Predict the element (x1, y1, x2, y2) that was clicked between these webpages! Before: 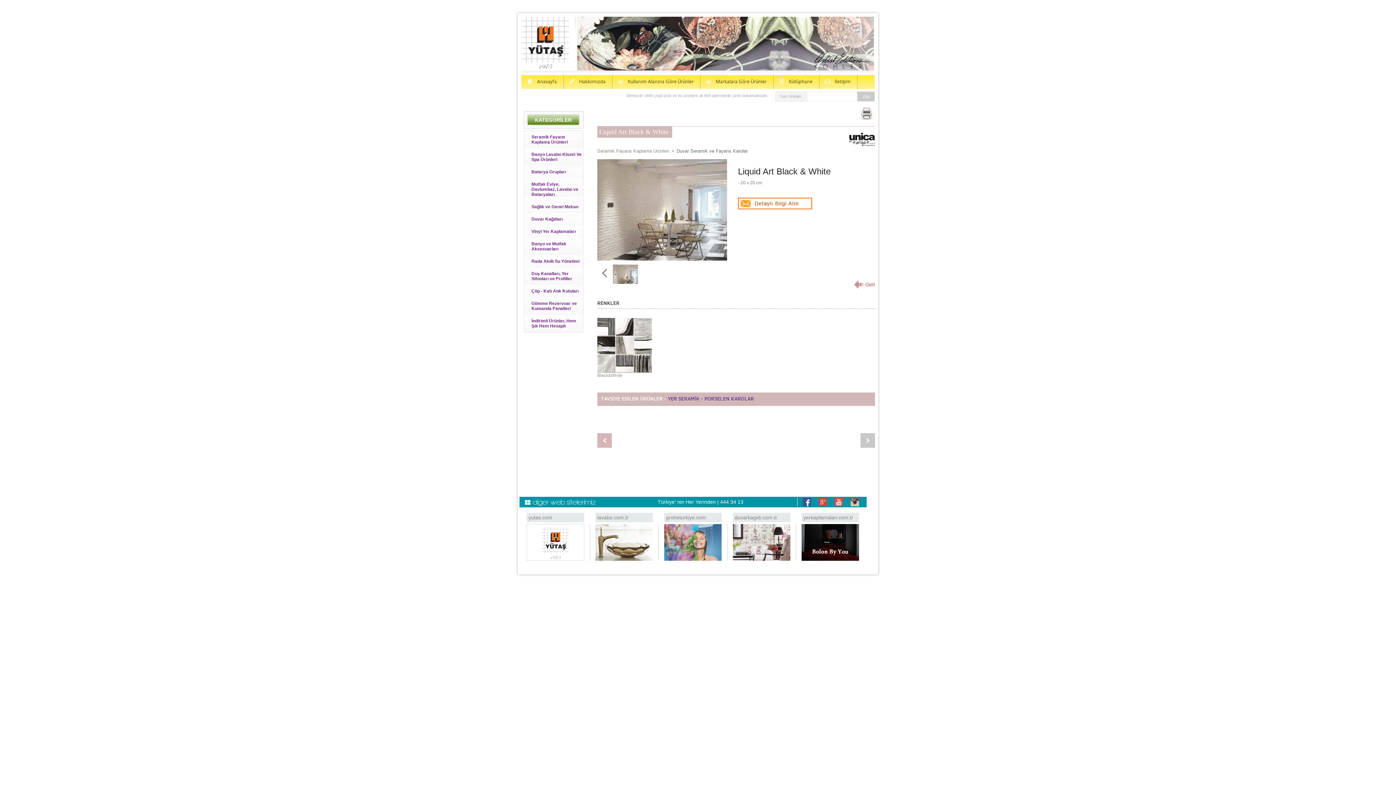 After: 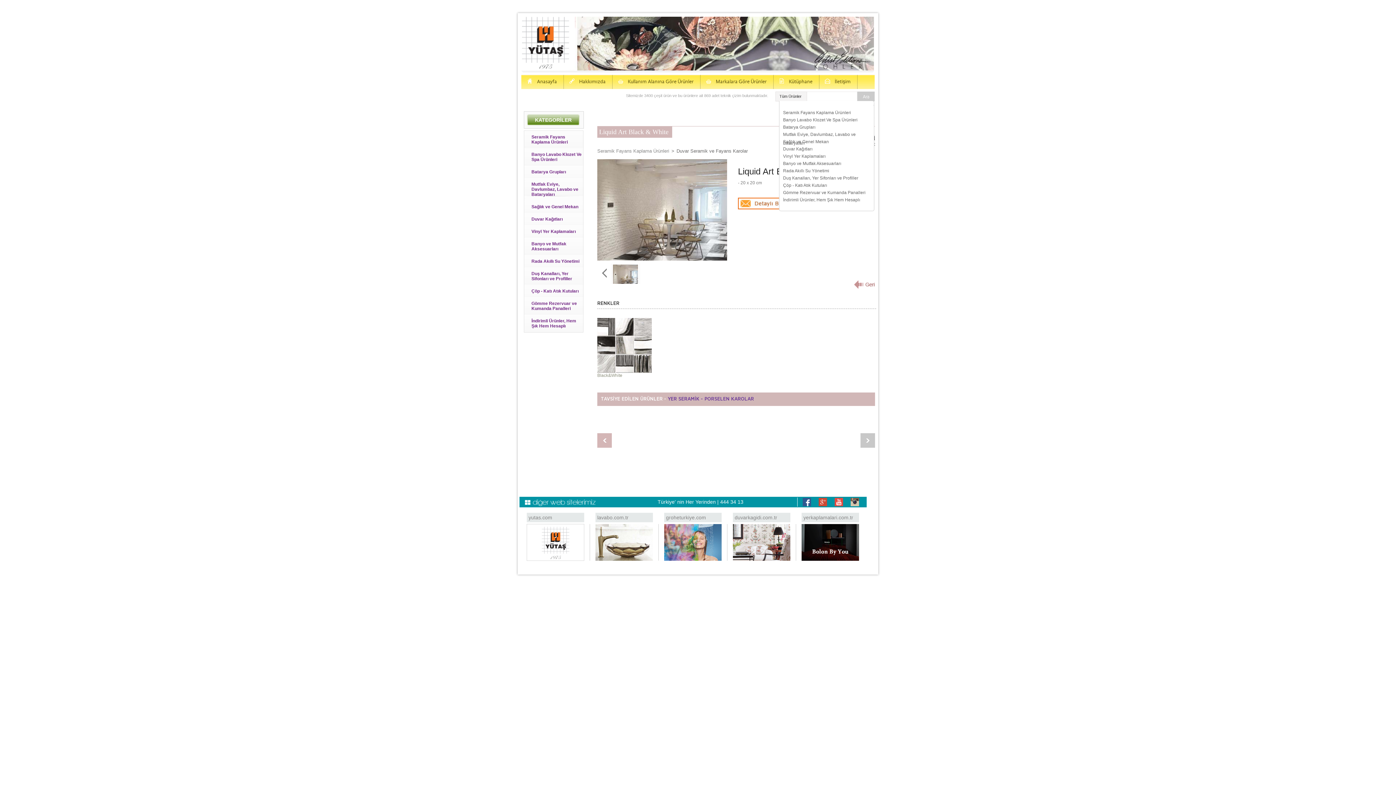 Action: bbox: (779, 93, 812, 101) label: Tüm Ürünler